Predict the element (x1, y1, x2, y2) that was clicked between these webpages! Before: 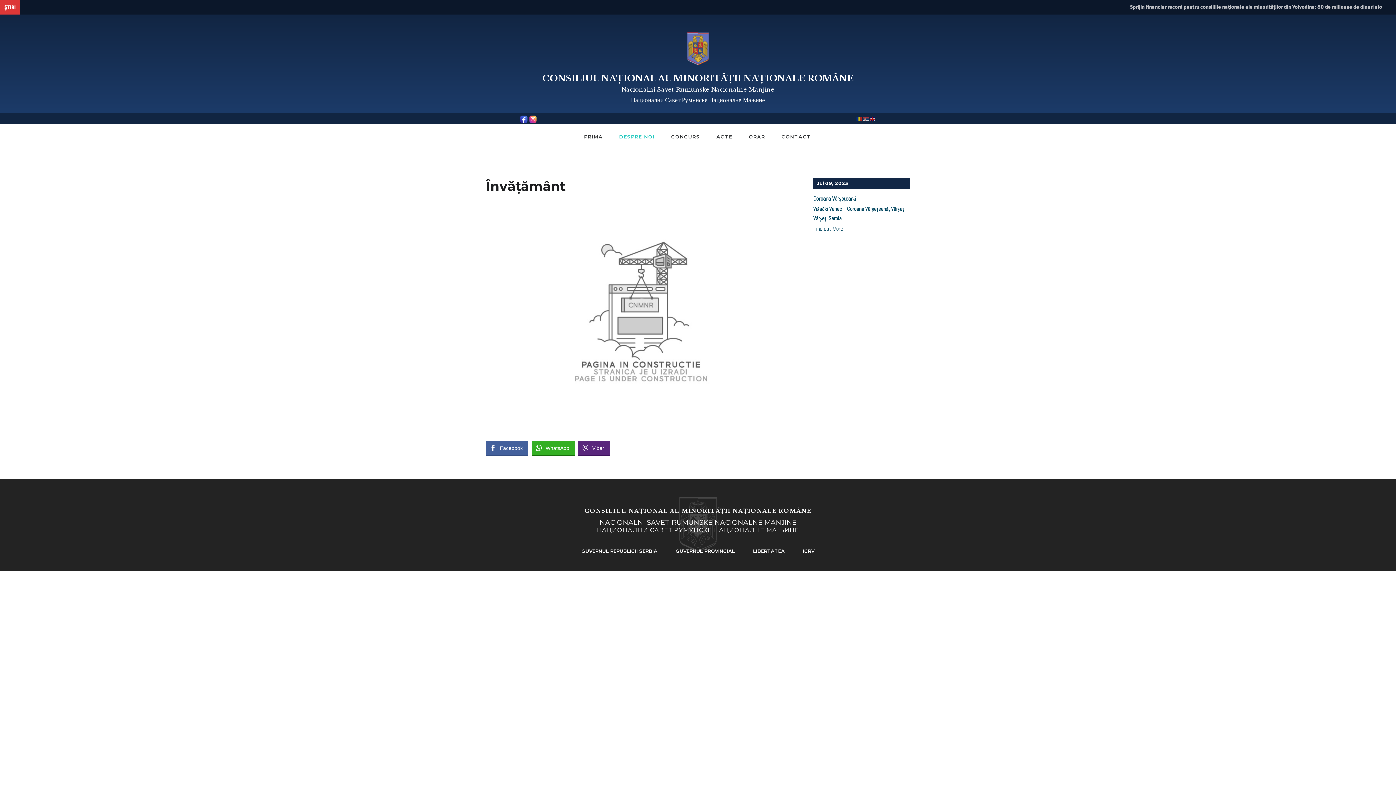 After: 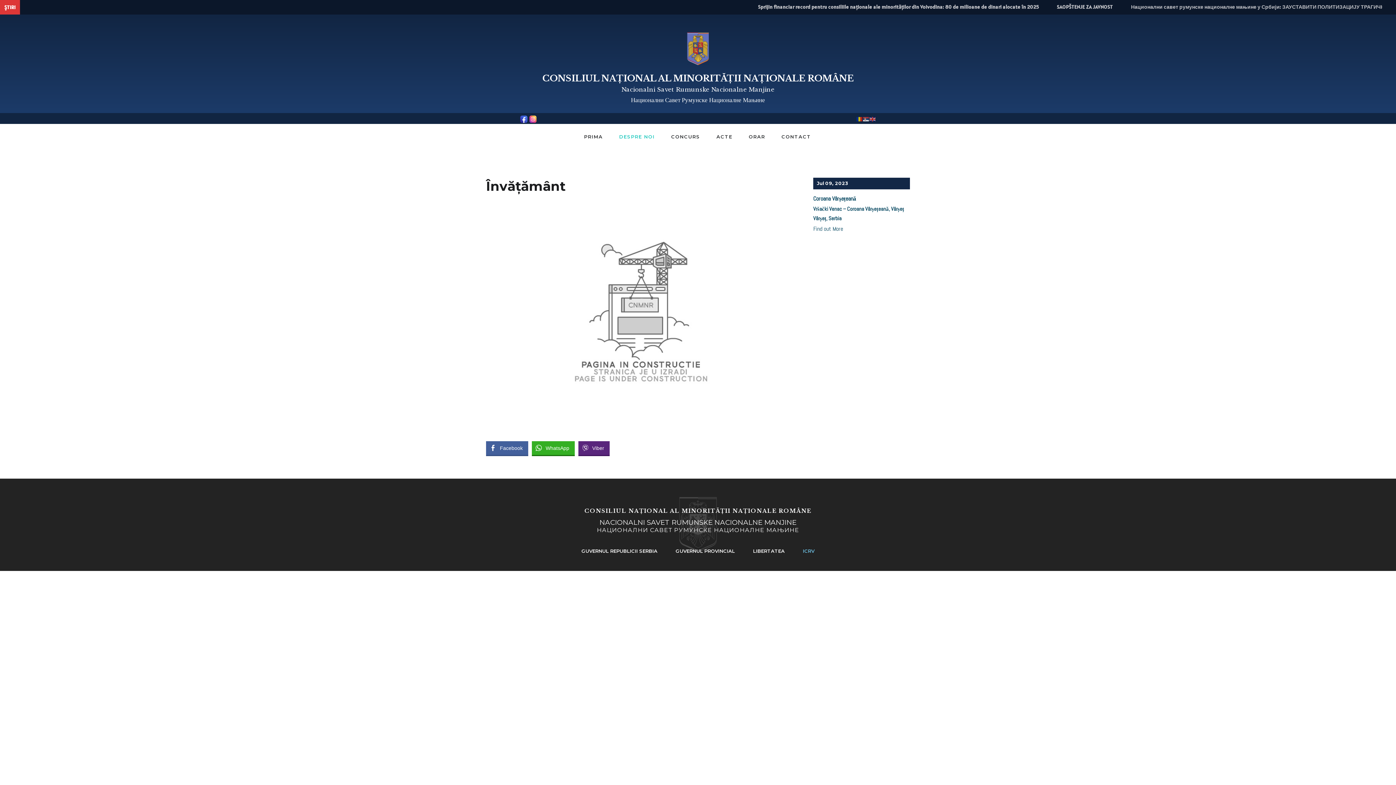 Action: bbox: (803, 545, 814, 556) label: ICRV